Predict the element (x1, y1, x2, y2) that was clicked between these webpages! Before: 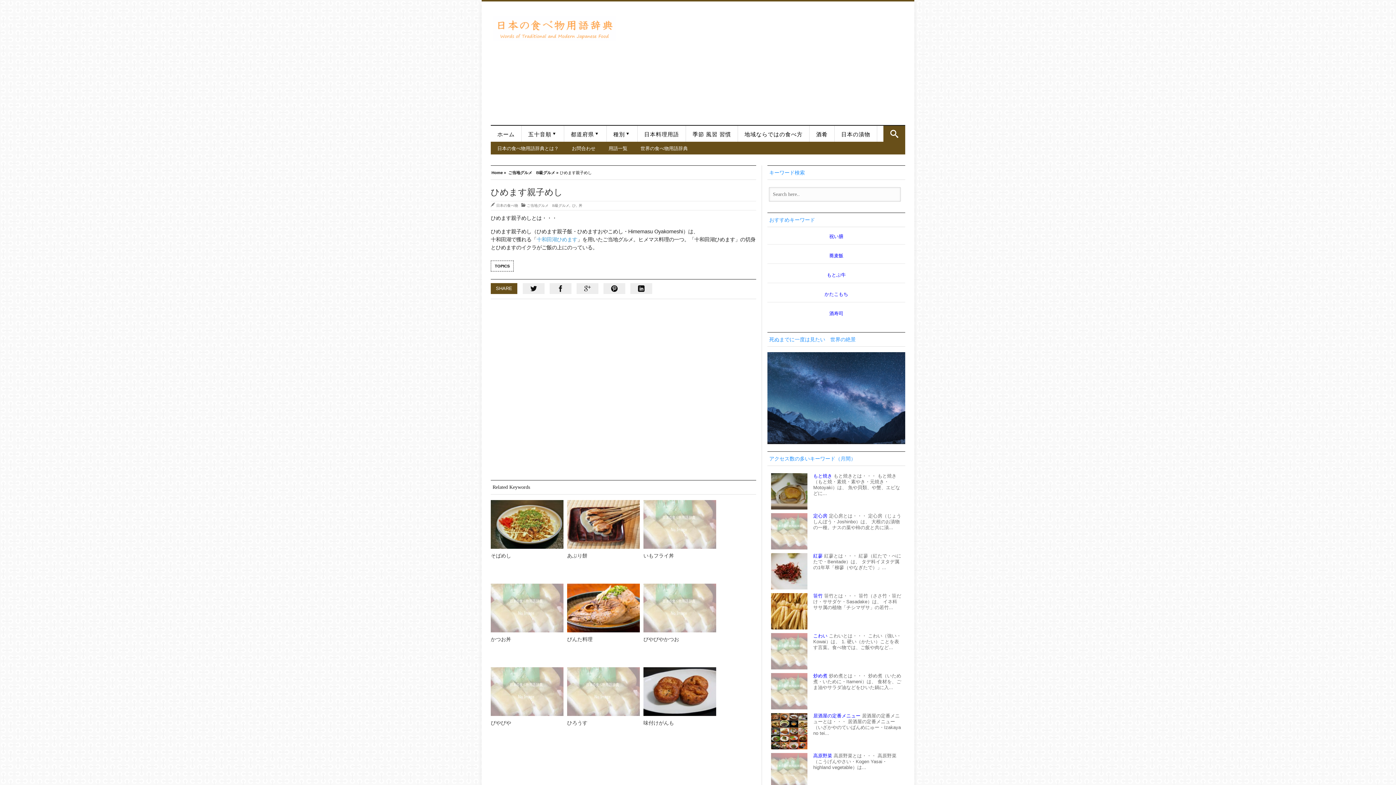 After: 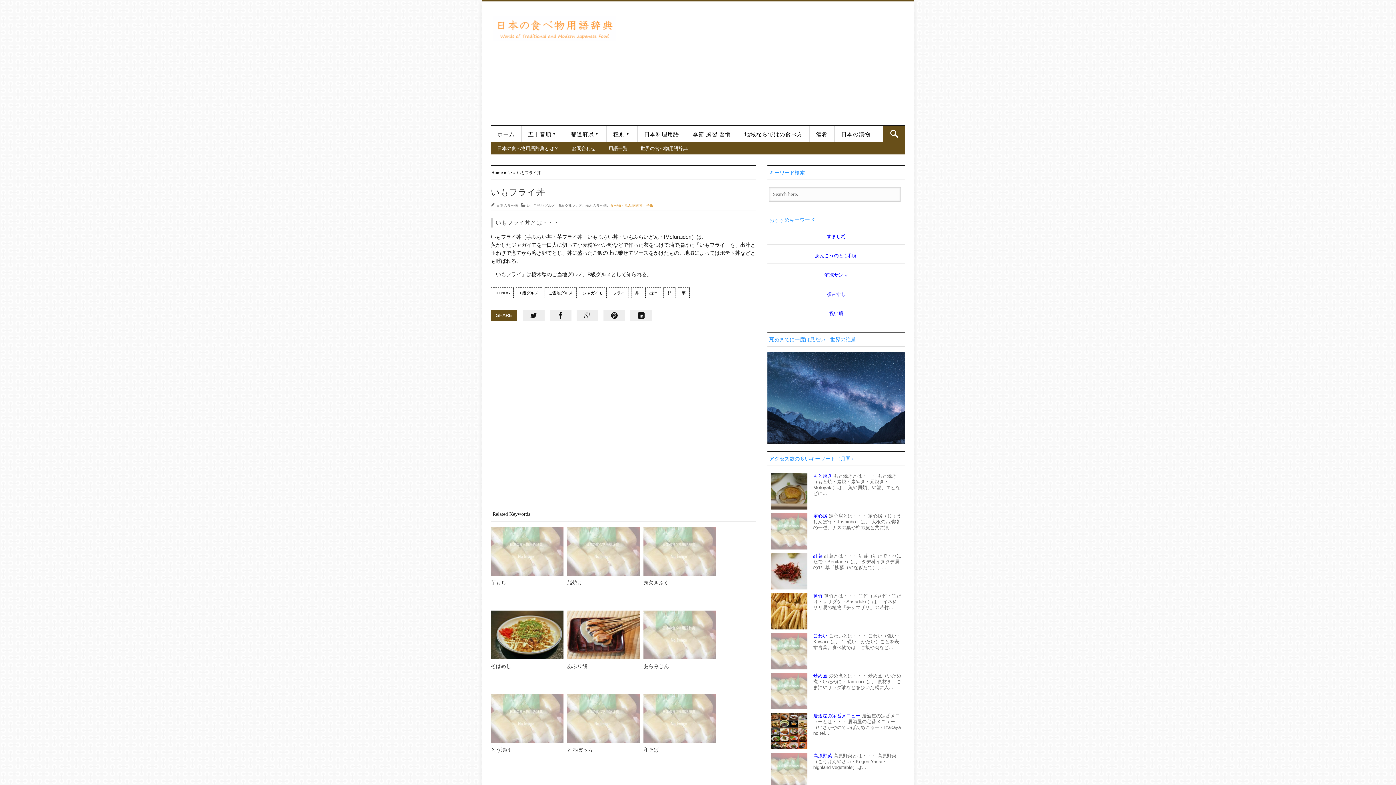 Action: bbox: (643, 500, 716, 549)